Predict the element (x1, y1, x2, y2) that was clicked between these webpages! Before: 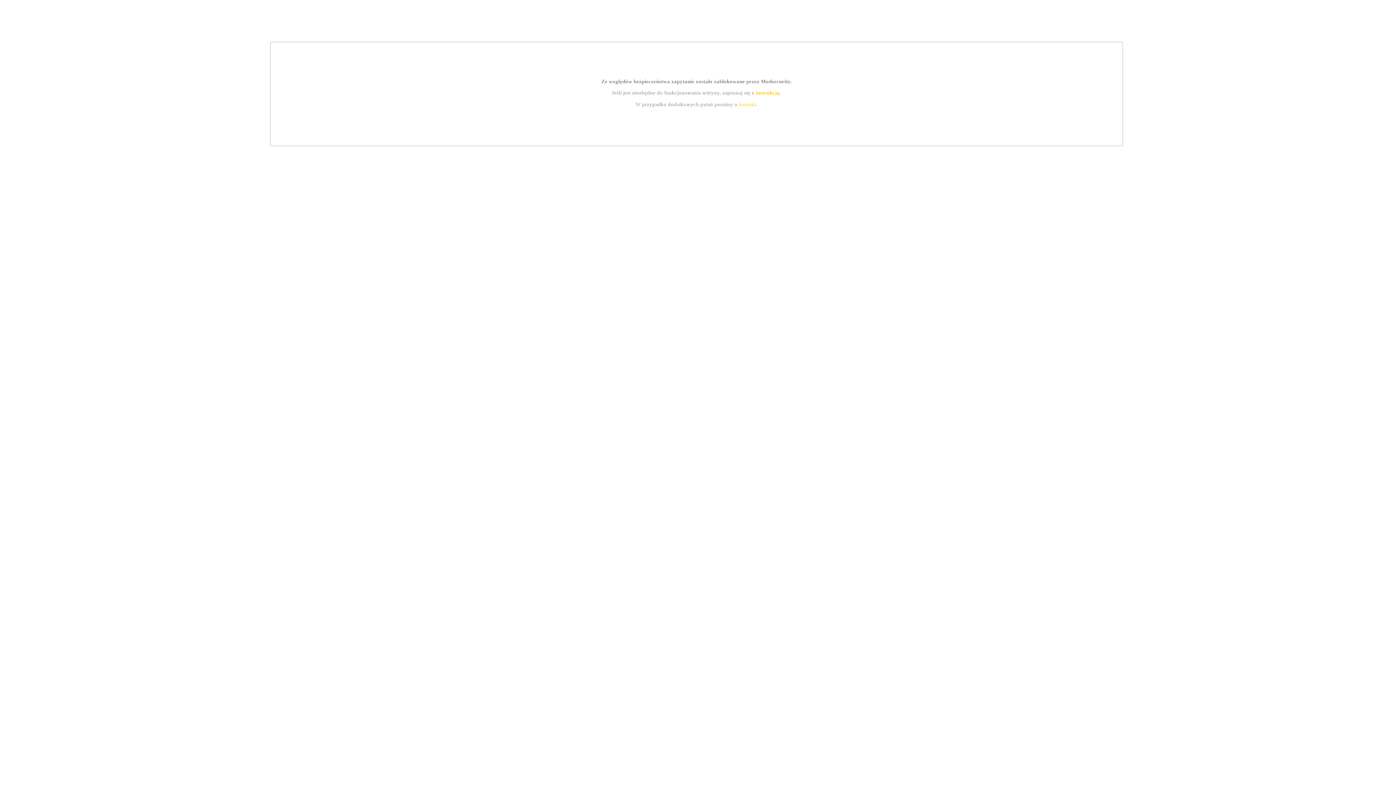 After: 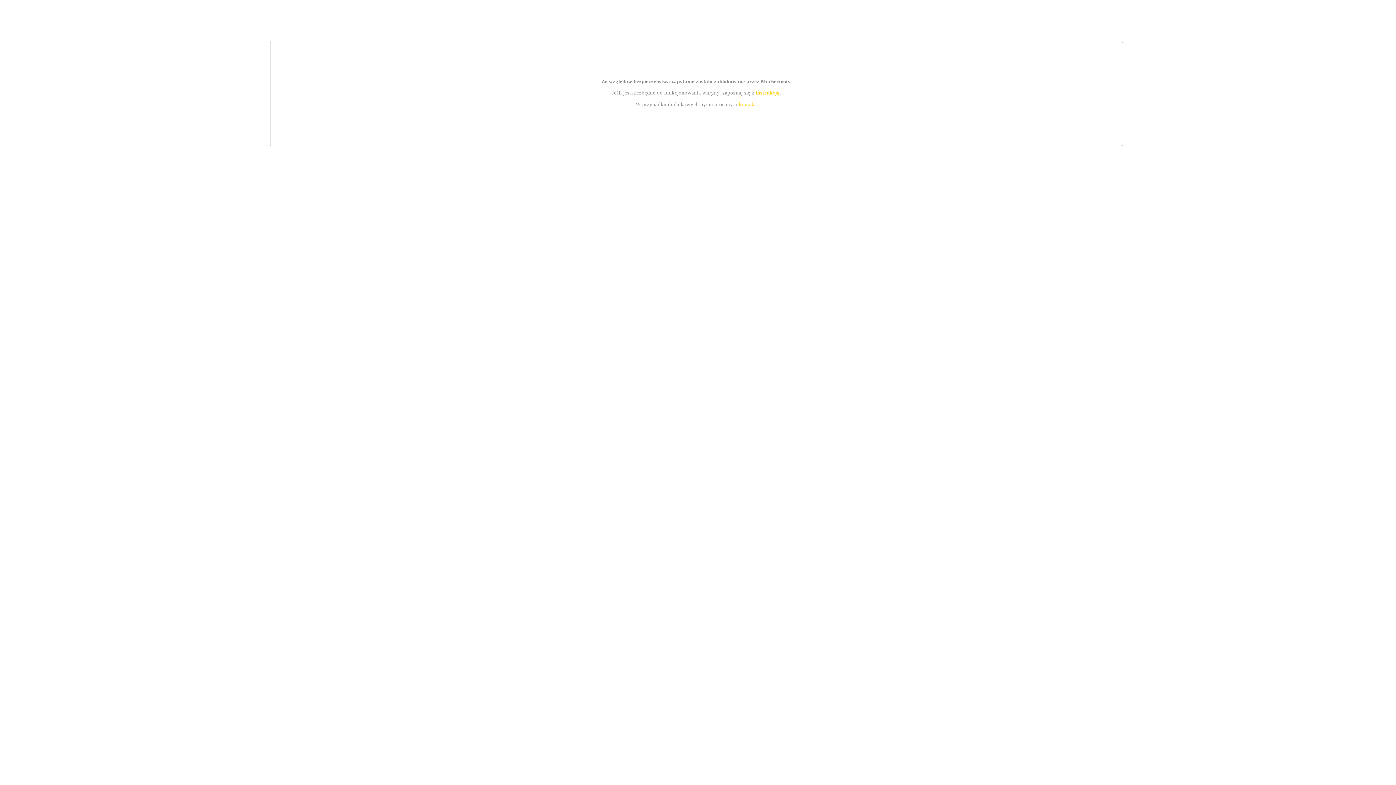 Action: label: kontakt bbox: (739, 101, 756, 107)